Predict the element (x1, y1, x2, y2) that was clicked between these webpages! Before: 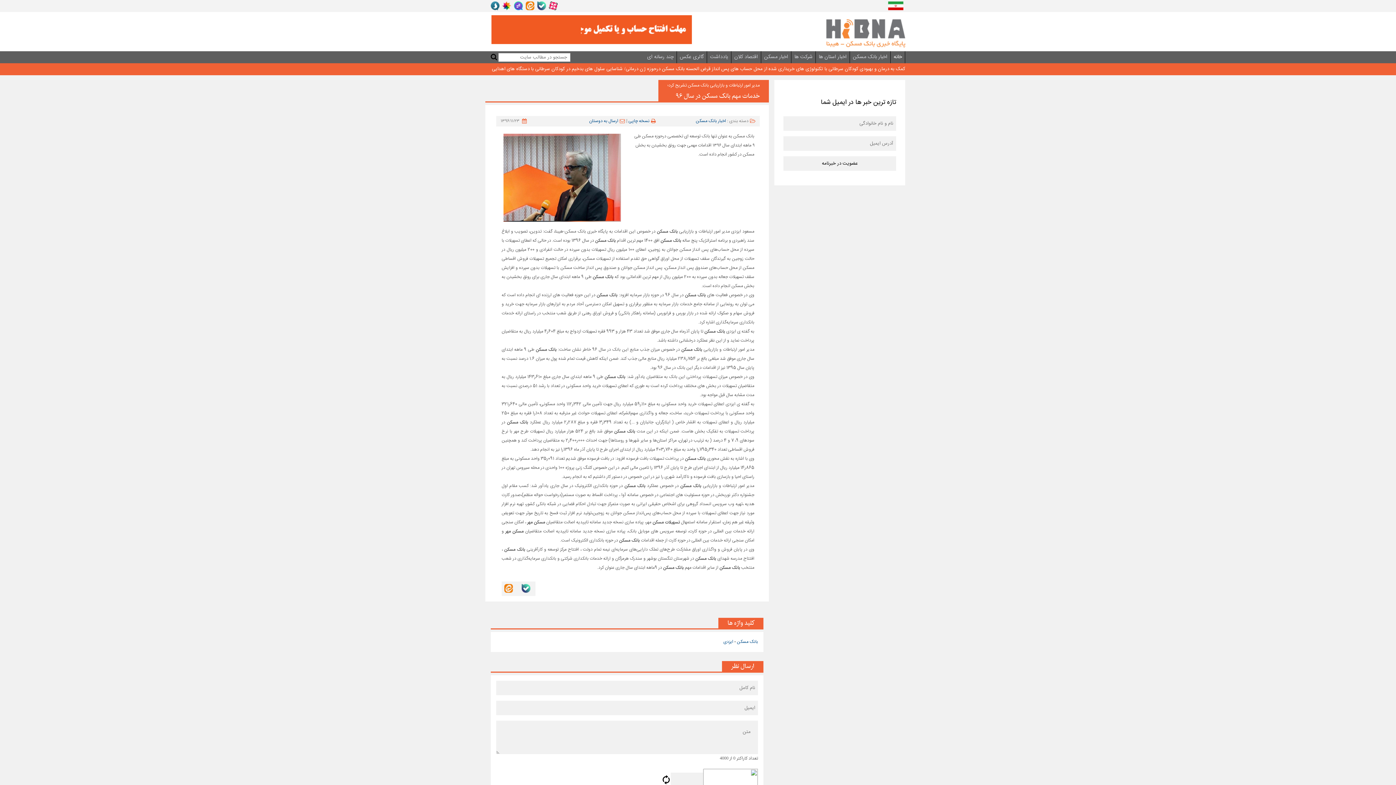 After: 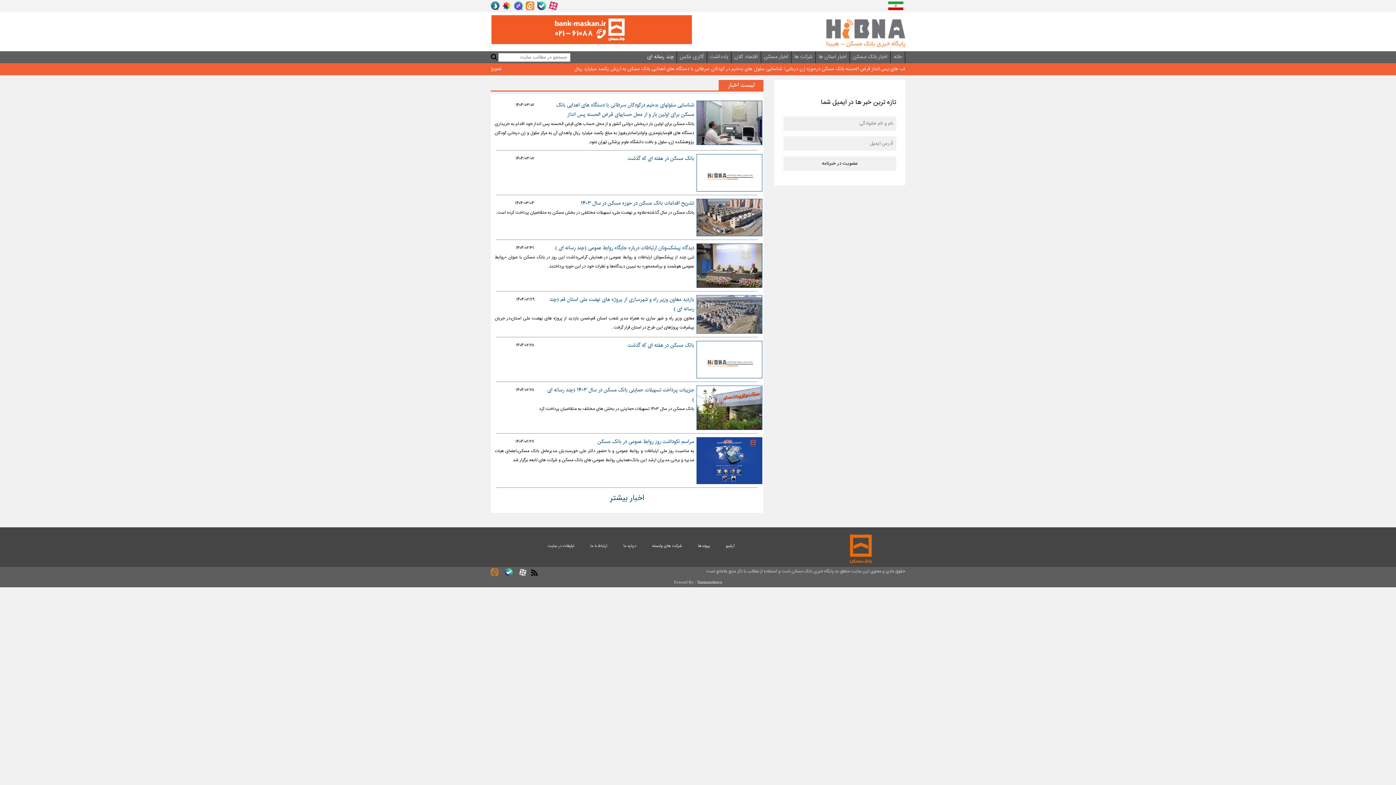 Action: label: چند رسانه ای bbox: (647, 51, 673, 63)